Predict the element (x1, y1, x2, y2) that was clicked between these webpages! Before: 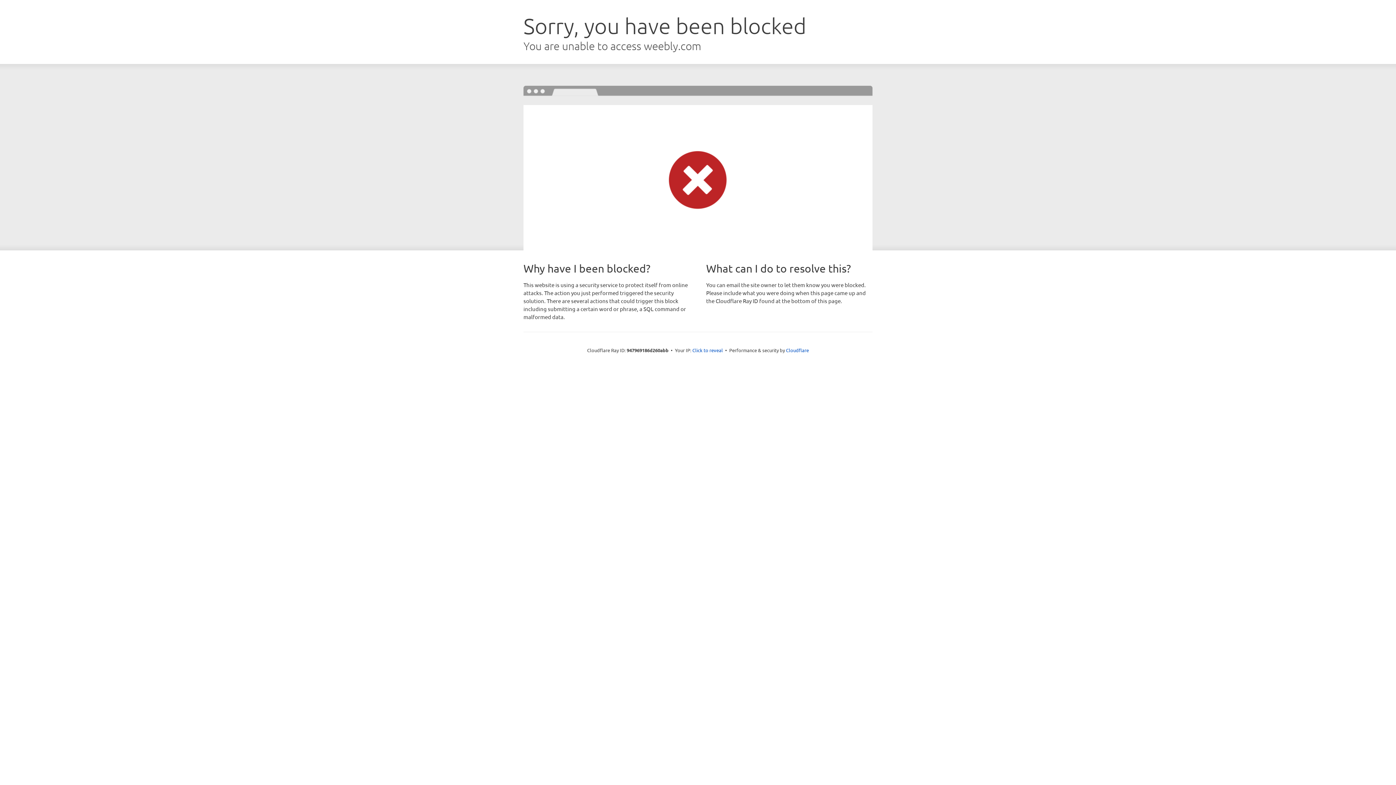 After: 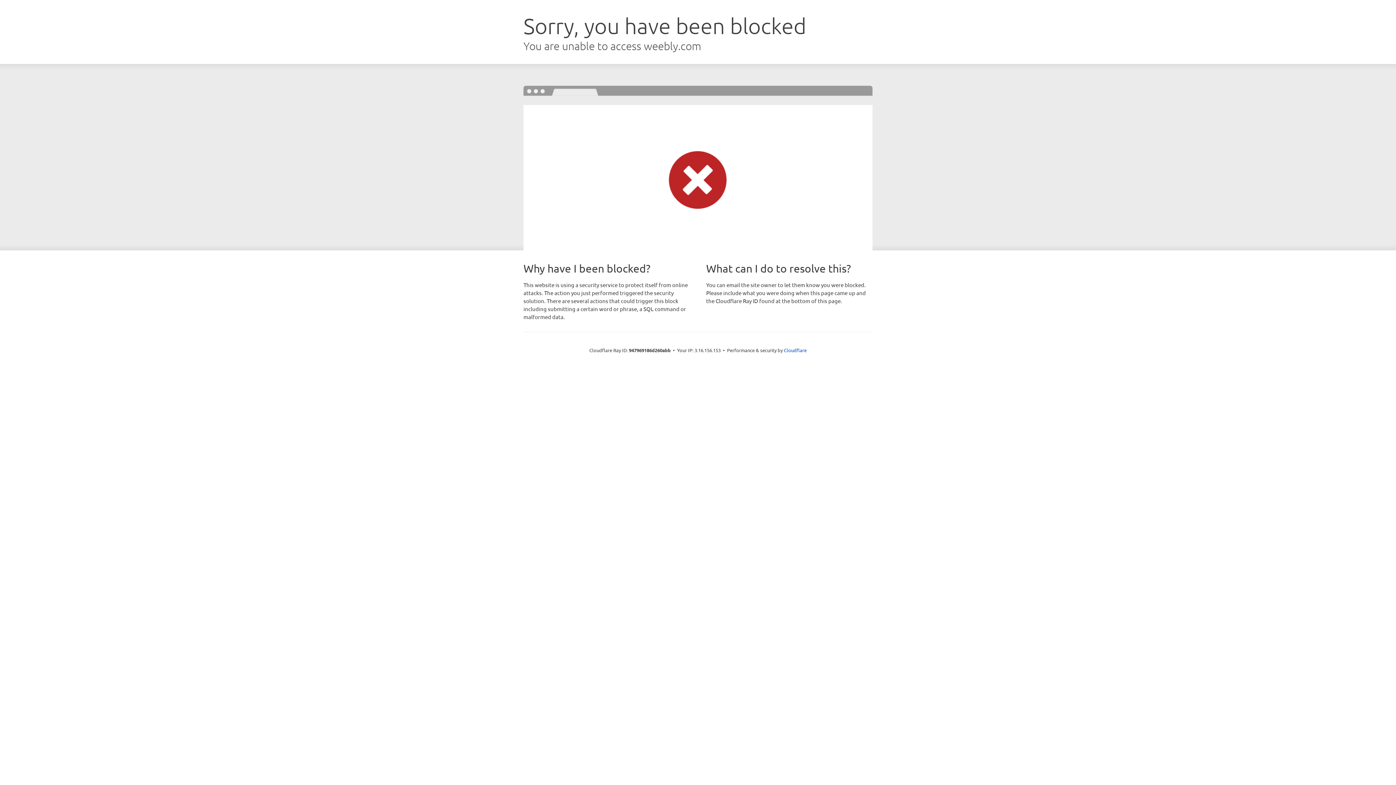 Action: bbox: (692, 346, 723, 353) label: Click to reveal